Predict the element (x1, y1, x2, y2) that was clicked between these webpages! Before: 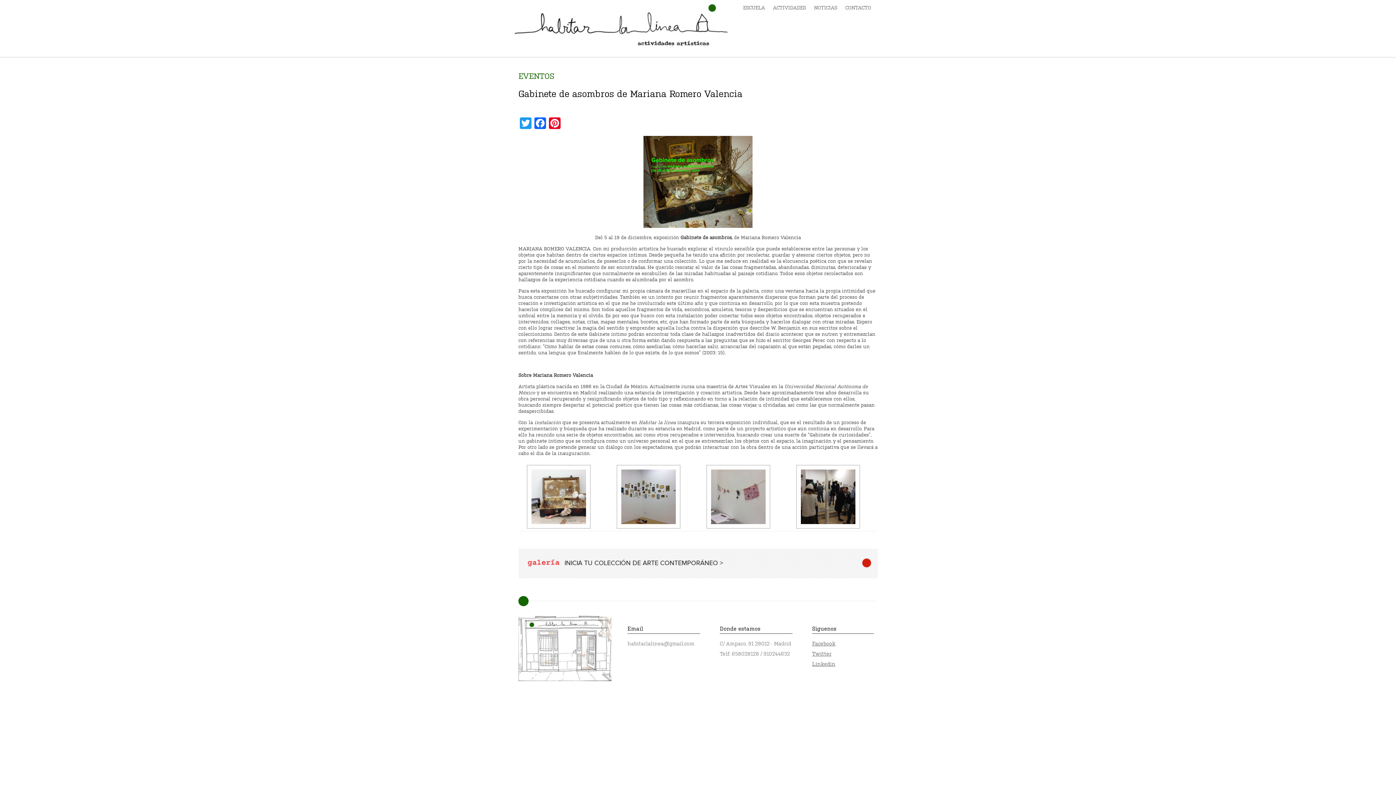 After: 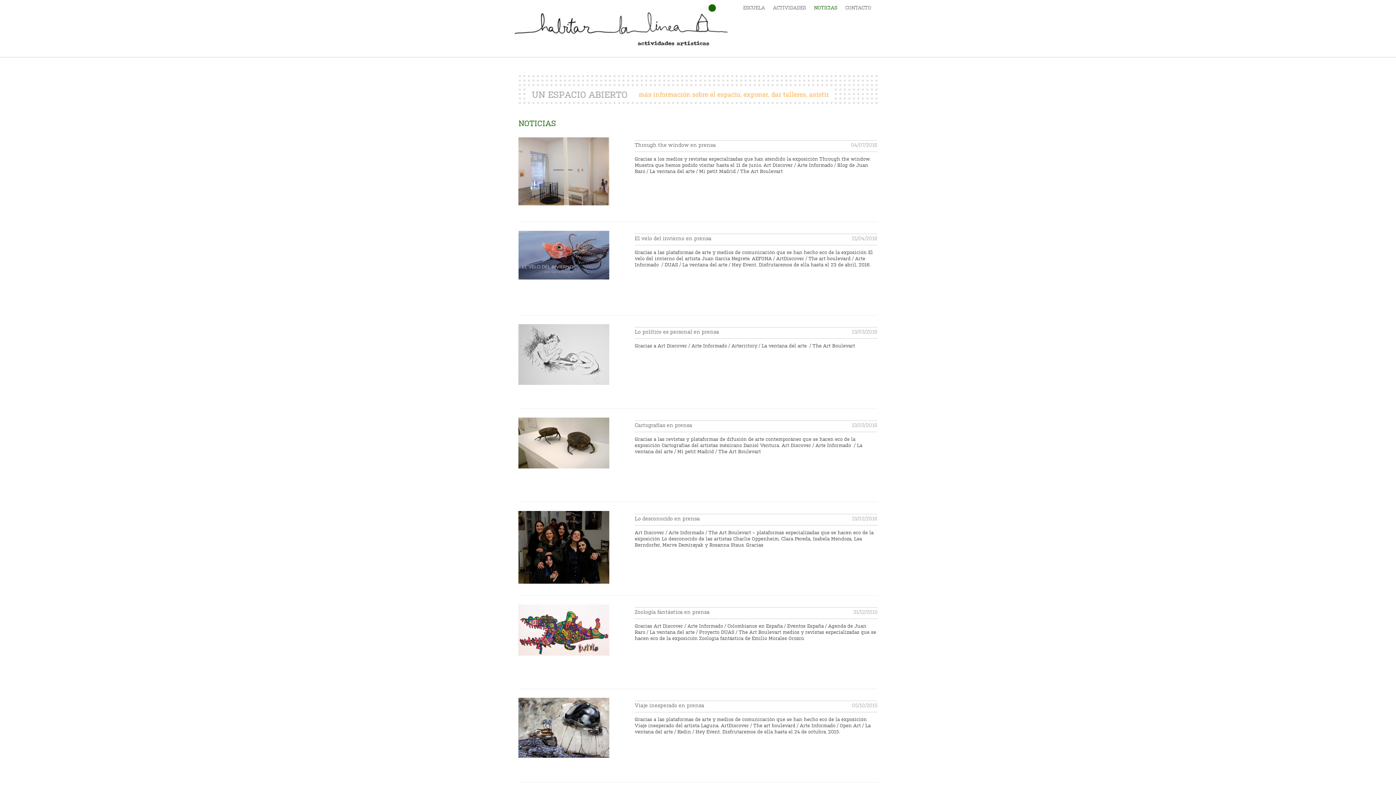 Action: bbox: (814, 0, 837, 14) label: NOTICIAS